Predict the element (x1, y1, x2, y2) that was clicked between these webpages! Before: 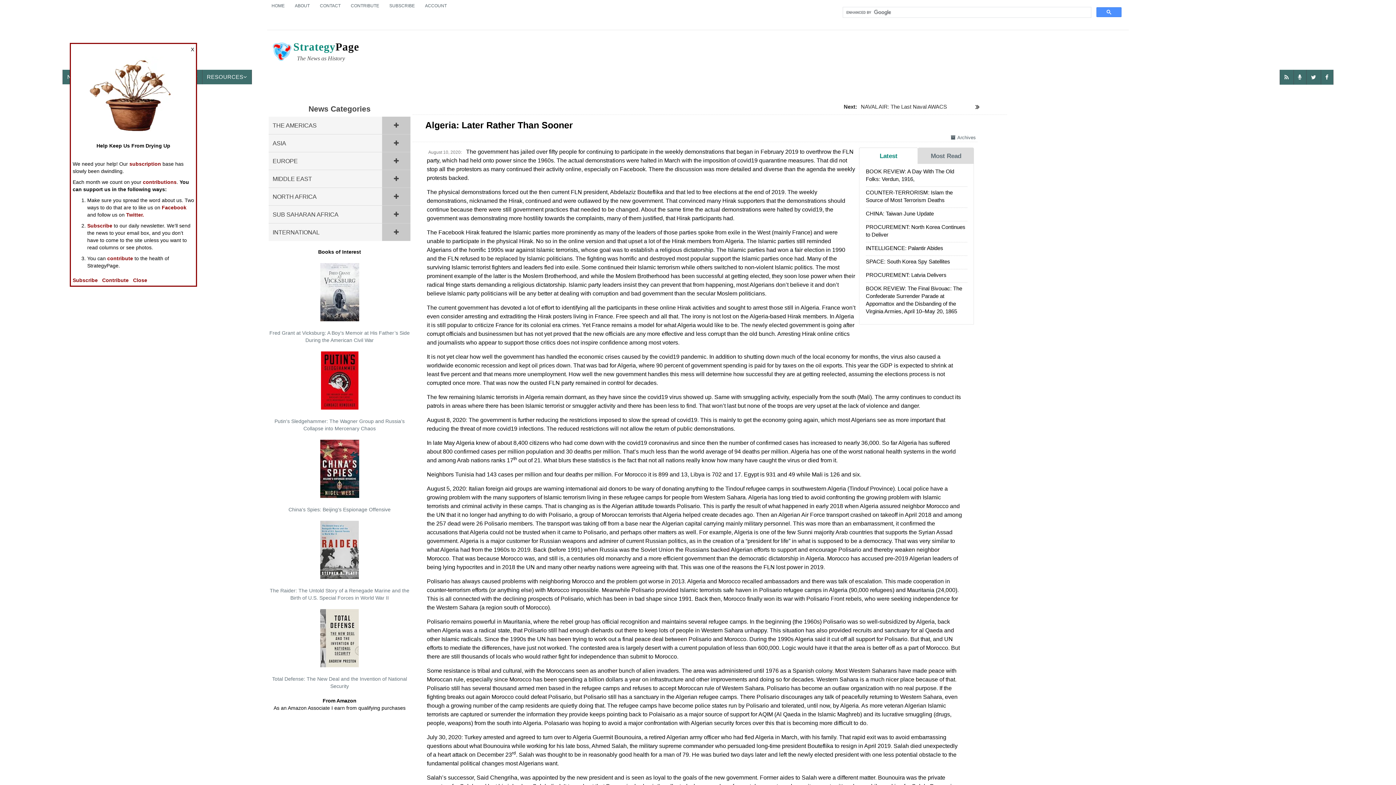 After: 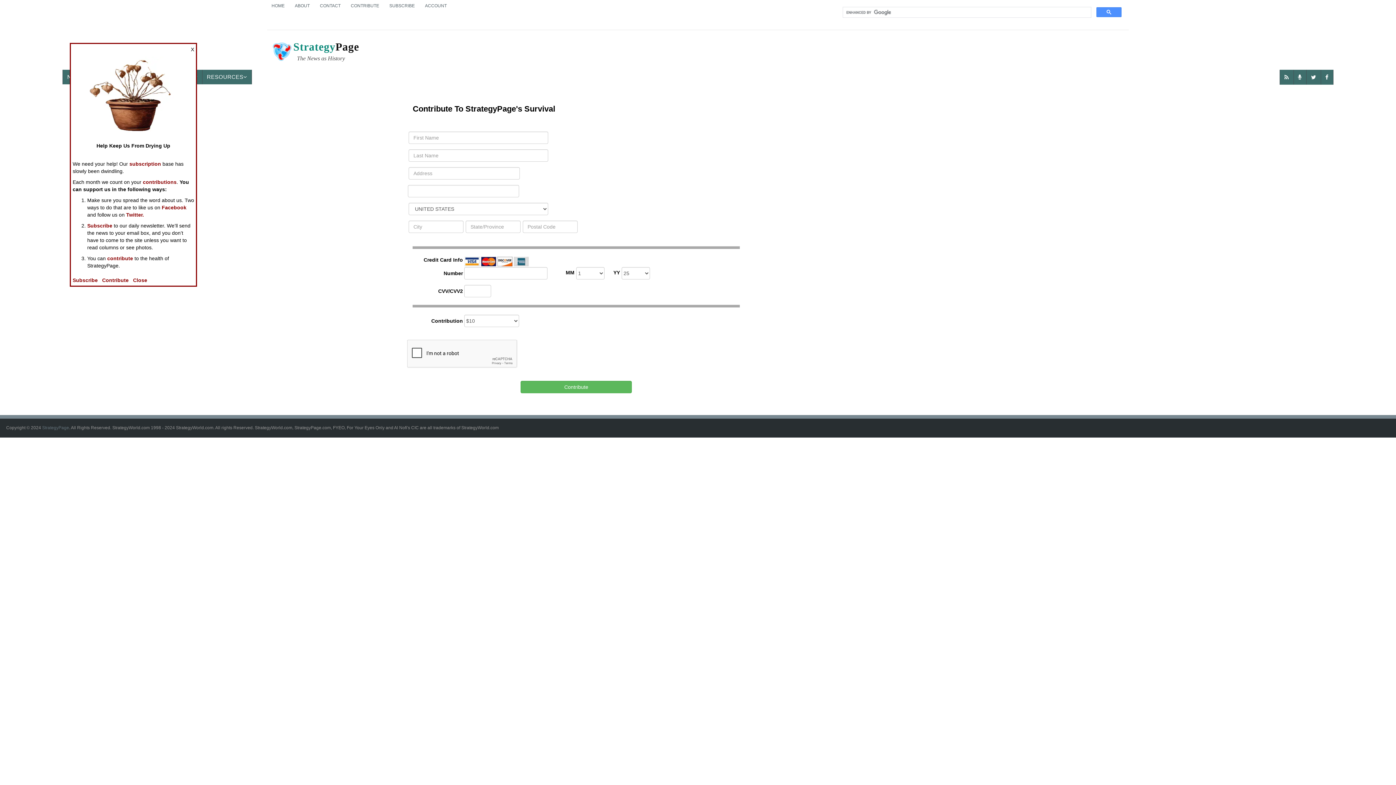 Action: label: CONTRIBUTE bbox: (346, 0, 383, 12)